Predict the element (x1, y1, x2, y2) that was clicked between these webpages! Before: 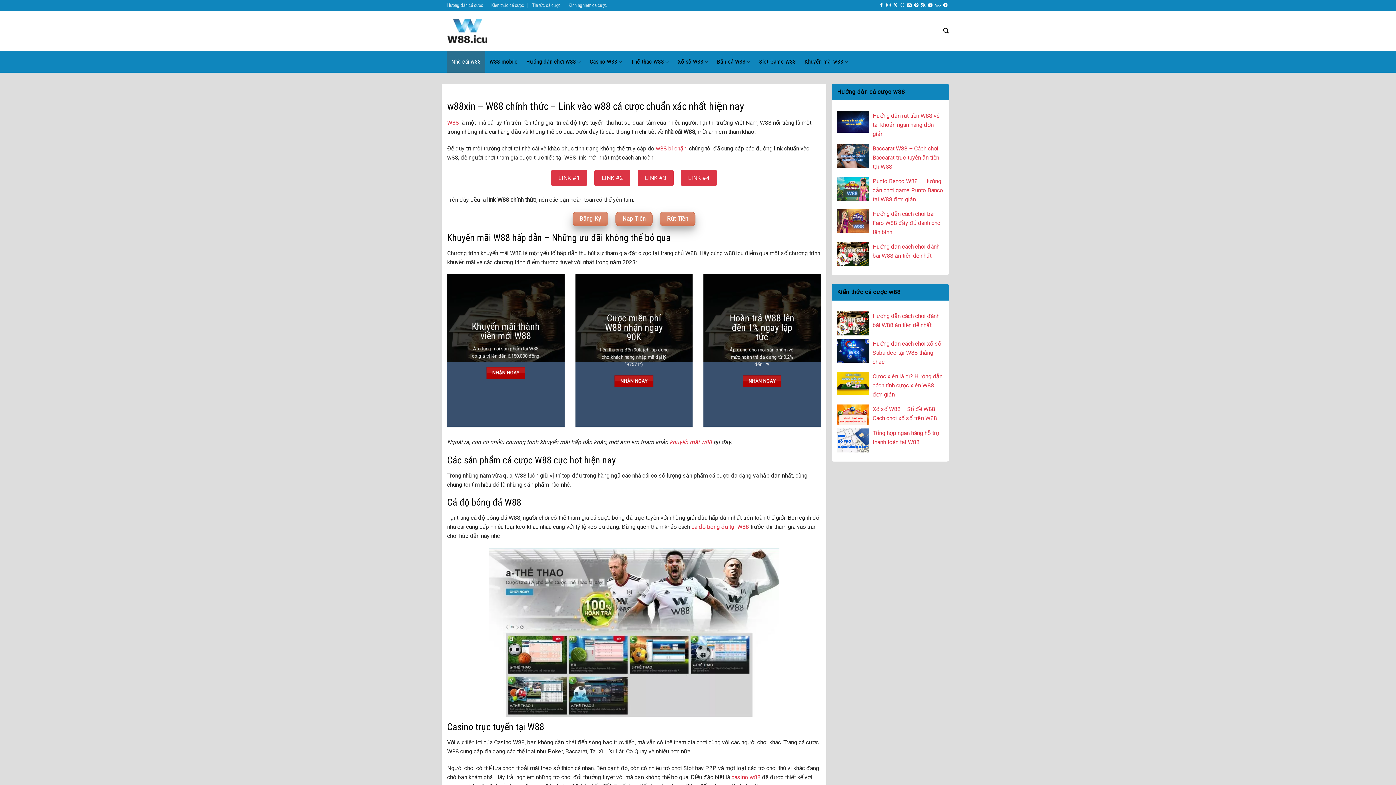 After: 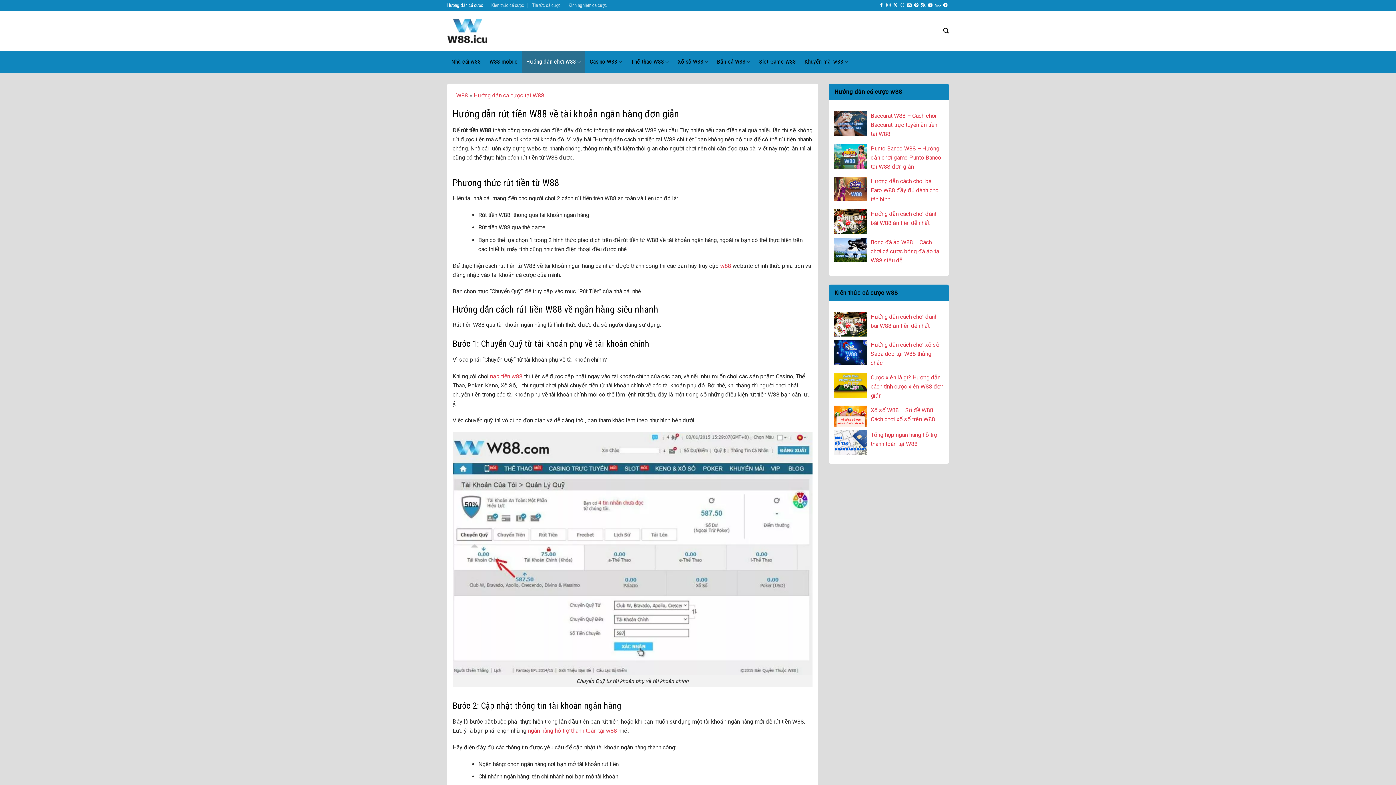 Action: bbox: (837, 117, 869, 124)